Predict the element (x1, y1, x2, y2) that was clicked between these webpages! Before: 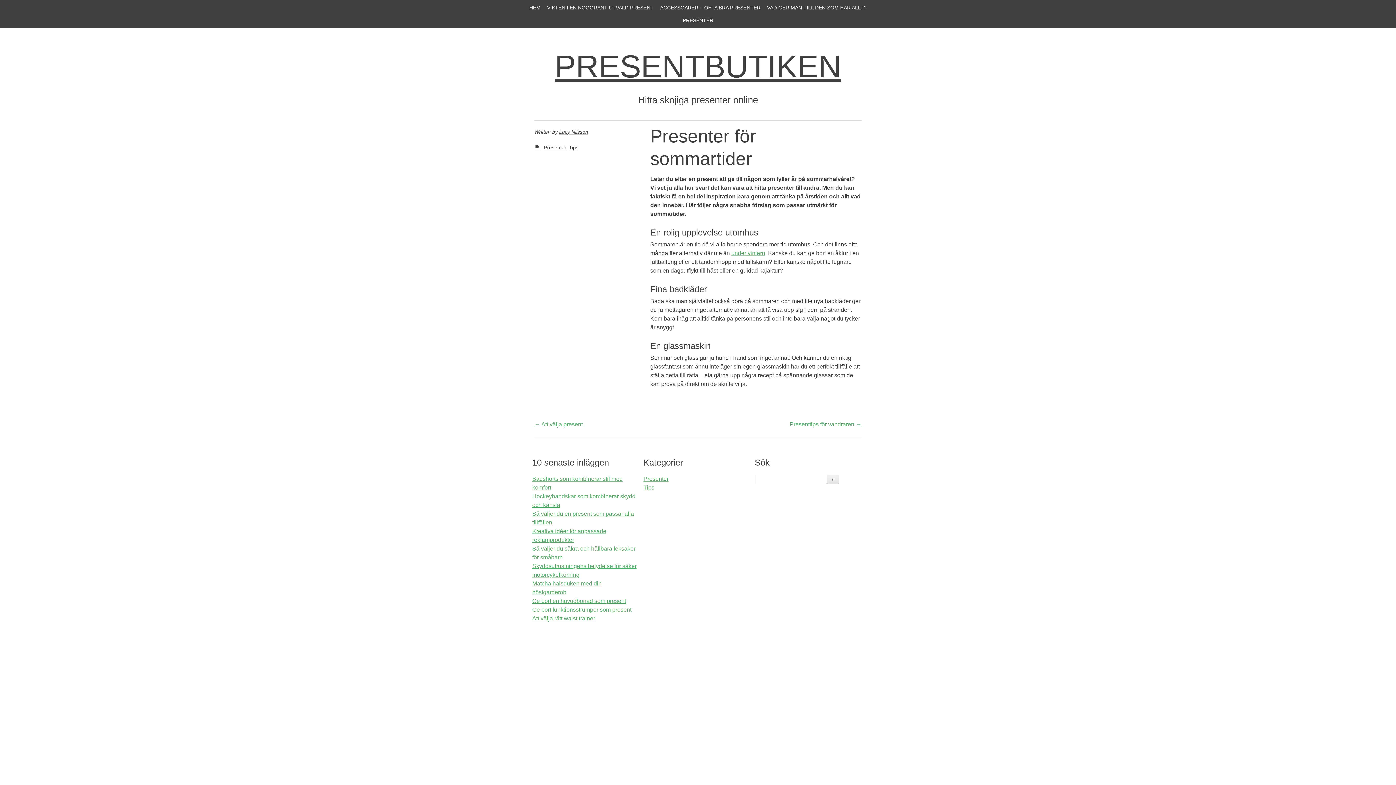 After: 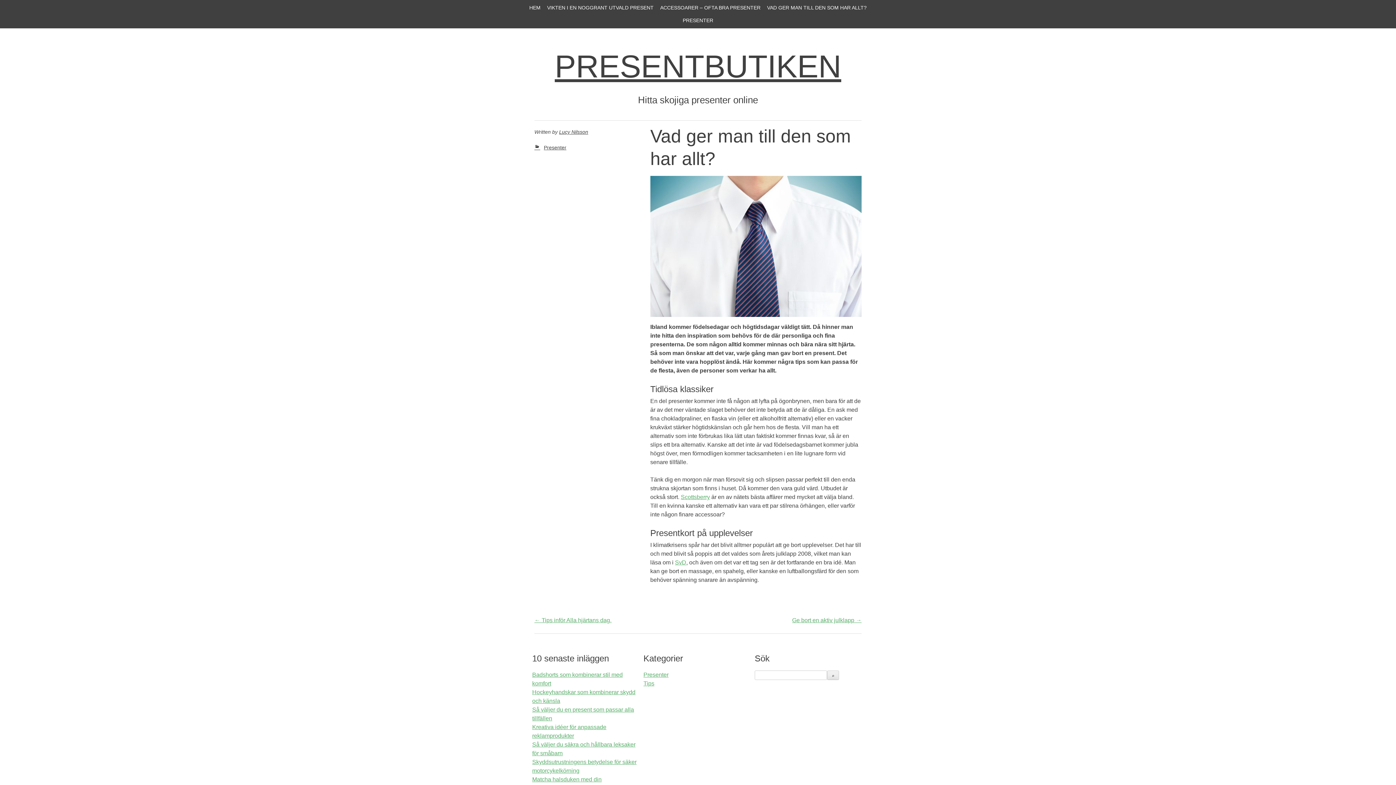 Action: label: VAD GER MAN TILL DEN SOM HAR ALLT? bbox: (764, 1, 869, 14)